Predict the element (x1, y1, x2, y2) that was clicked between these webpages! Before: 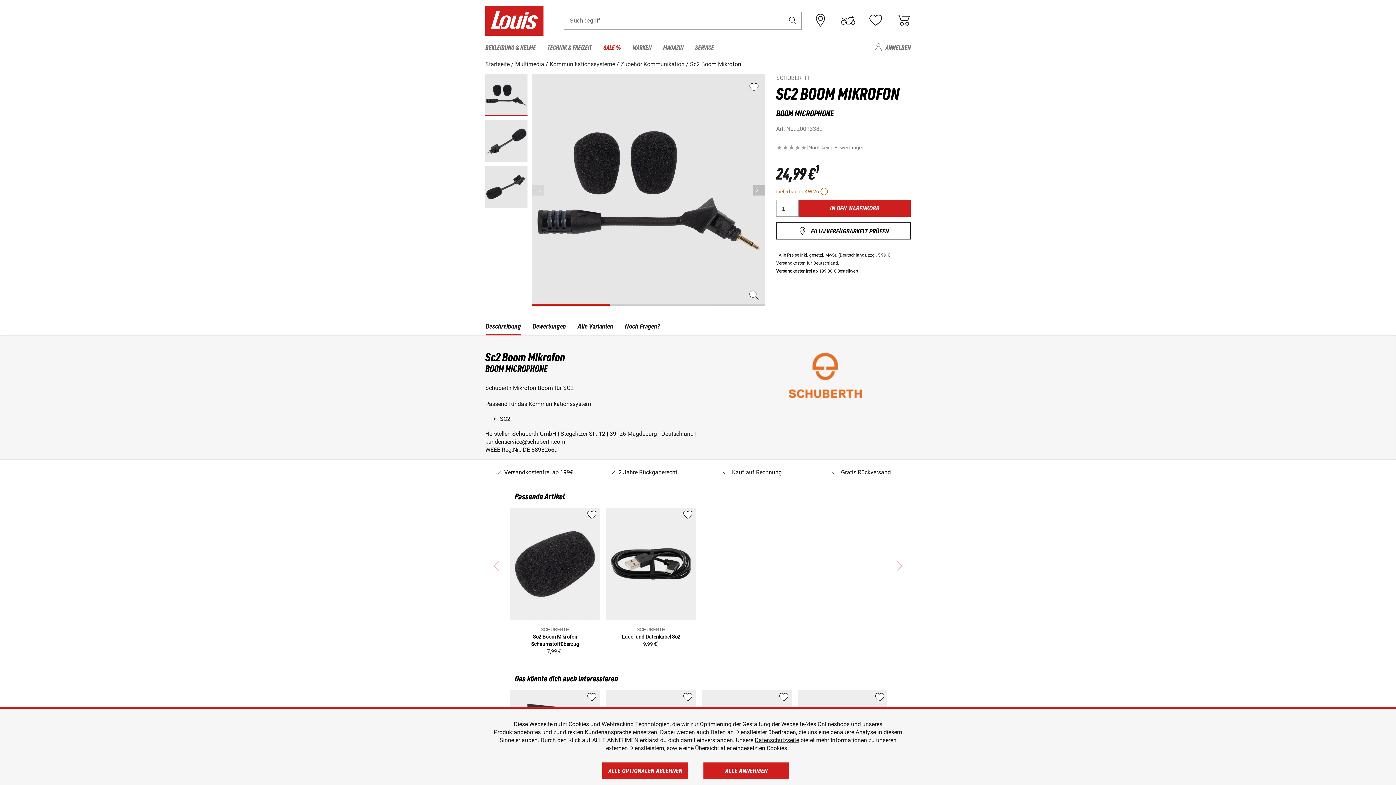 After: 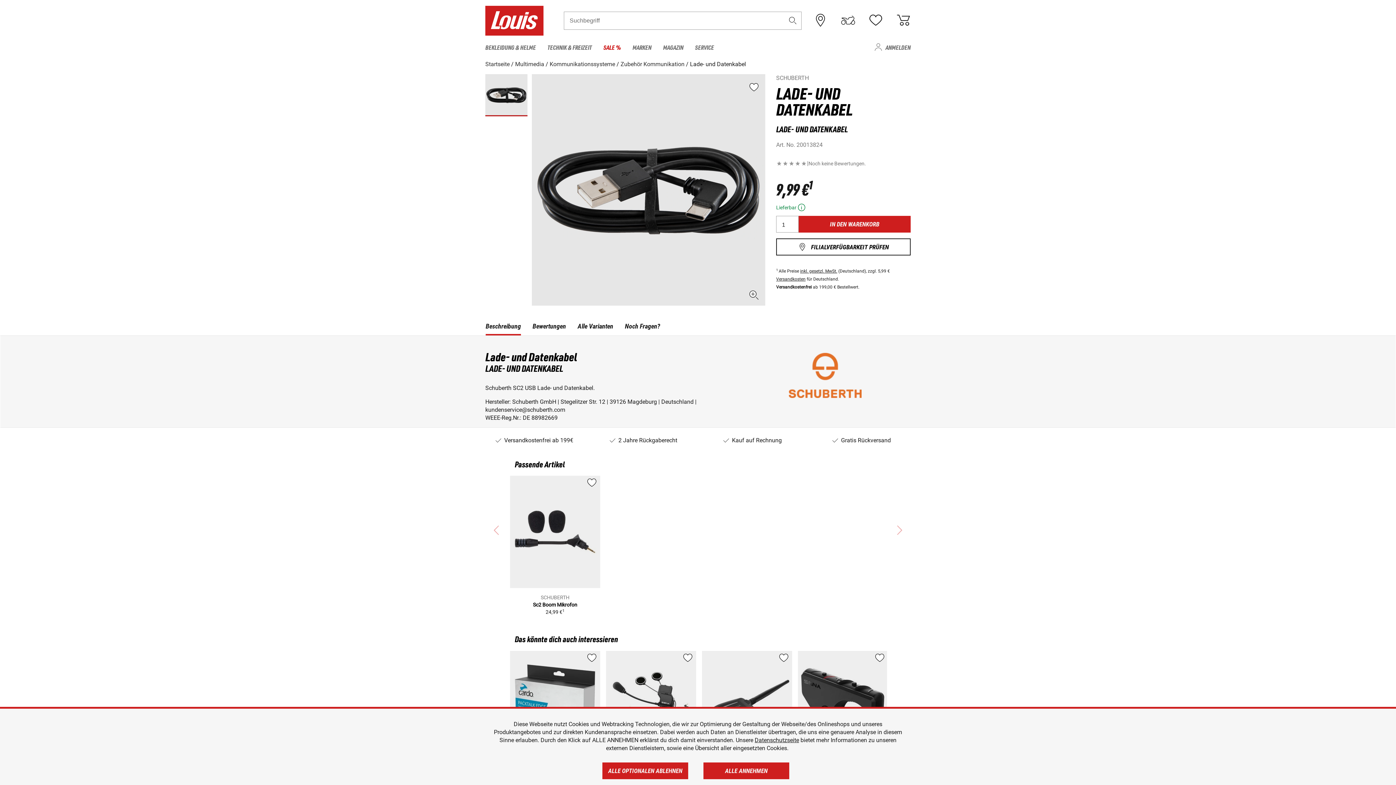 Action: bbox: (606, 507, 696, 620)